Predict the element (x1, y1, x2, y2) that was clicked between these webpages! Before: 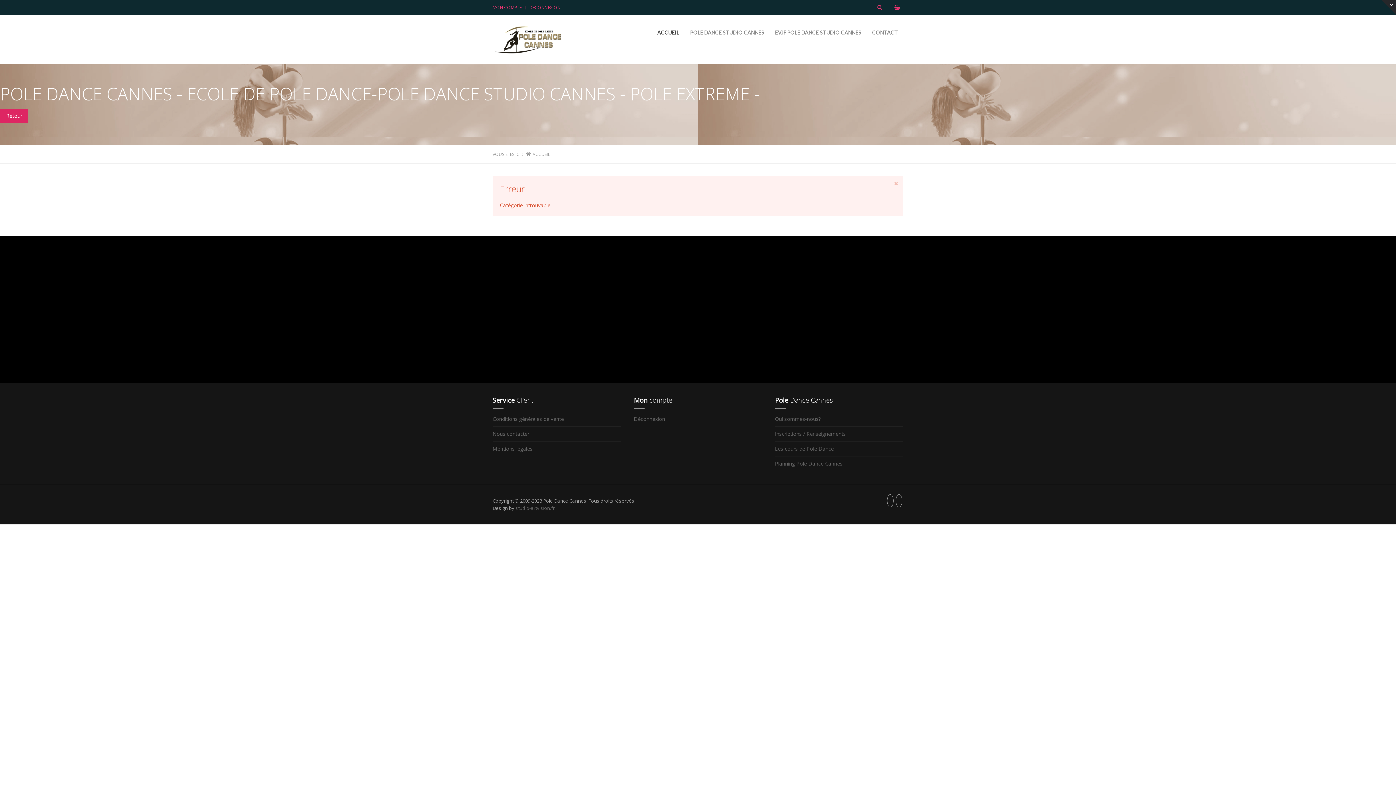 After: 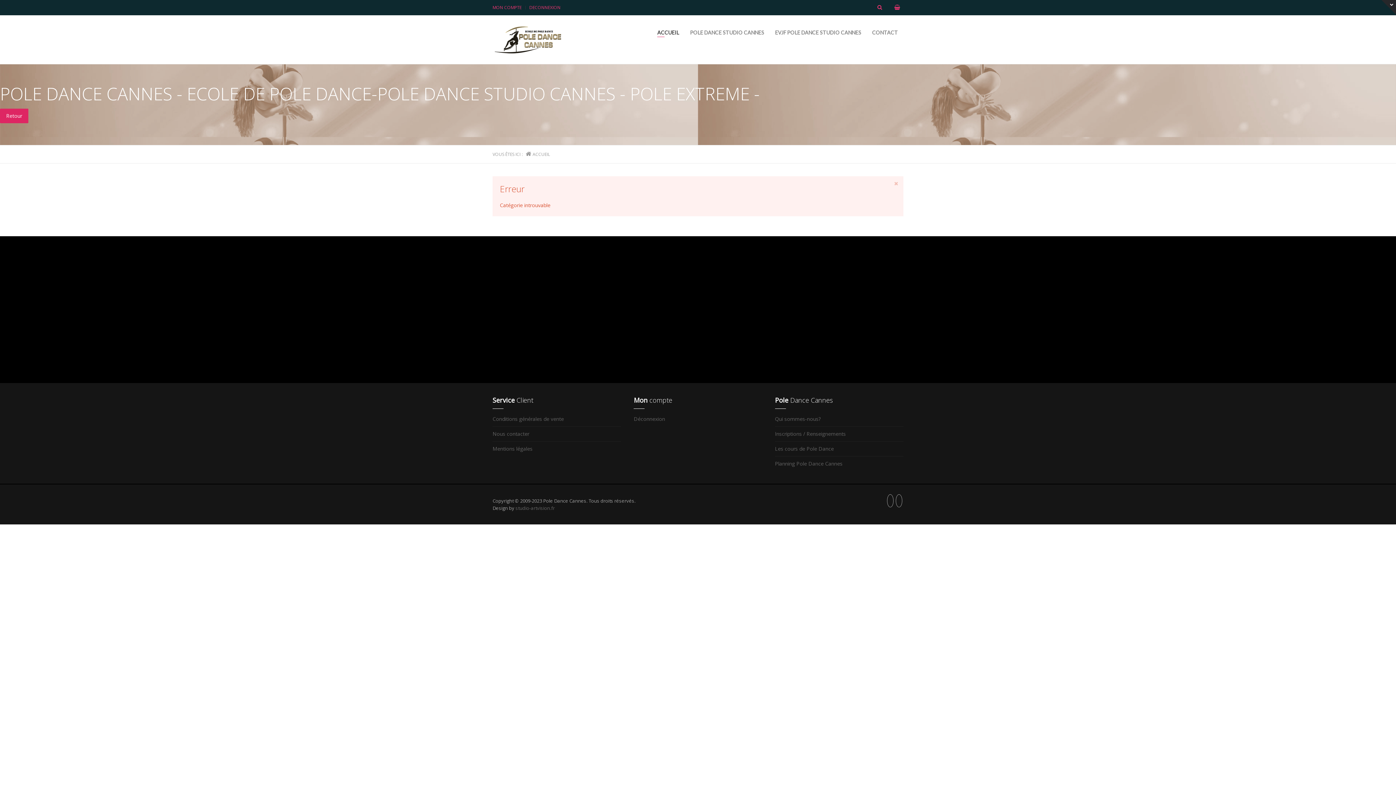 Action: bbox: (896, 497, 902, 504)